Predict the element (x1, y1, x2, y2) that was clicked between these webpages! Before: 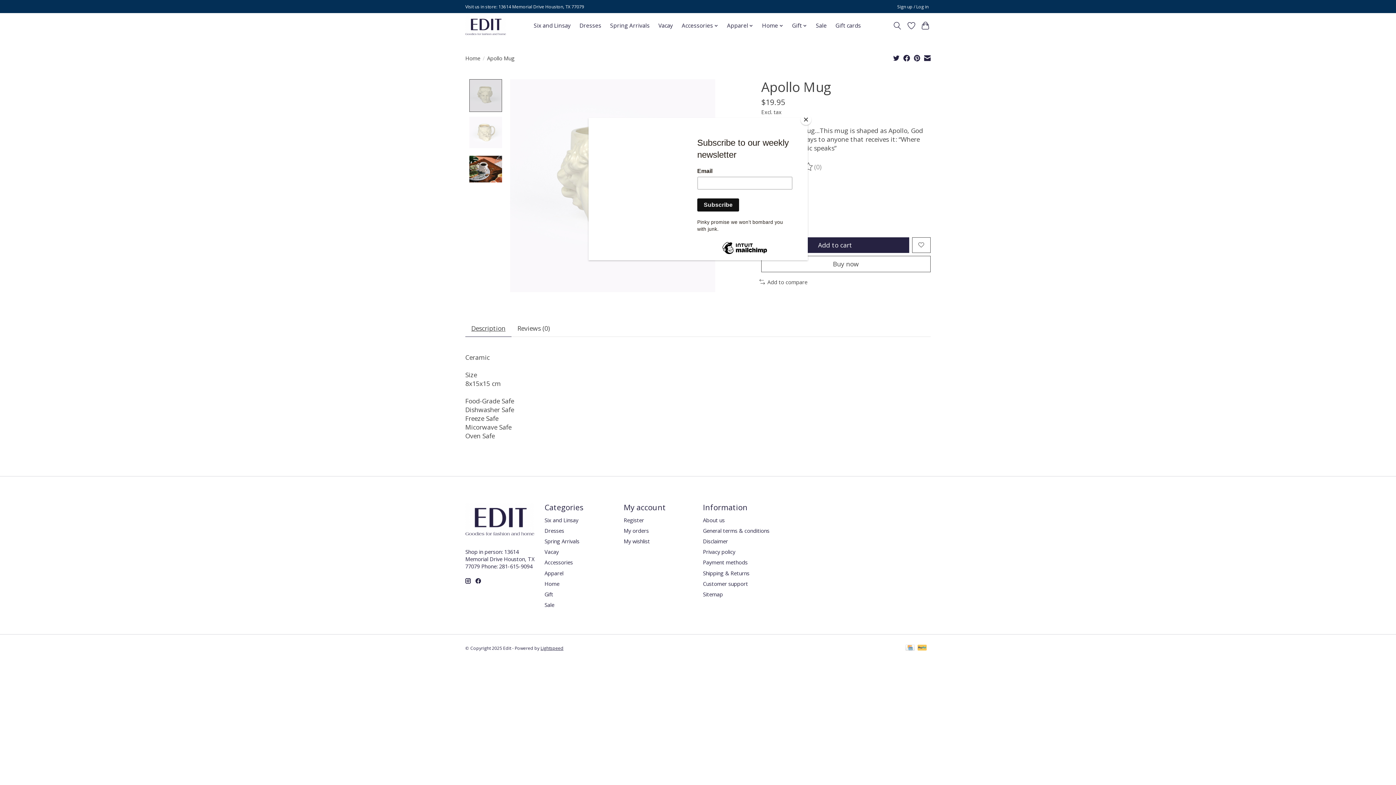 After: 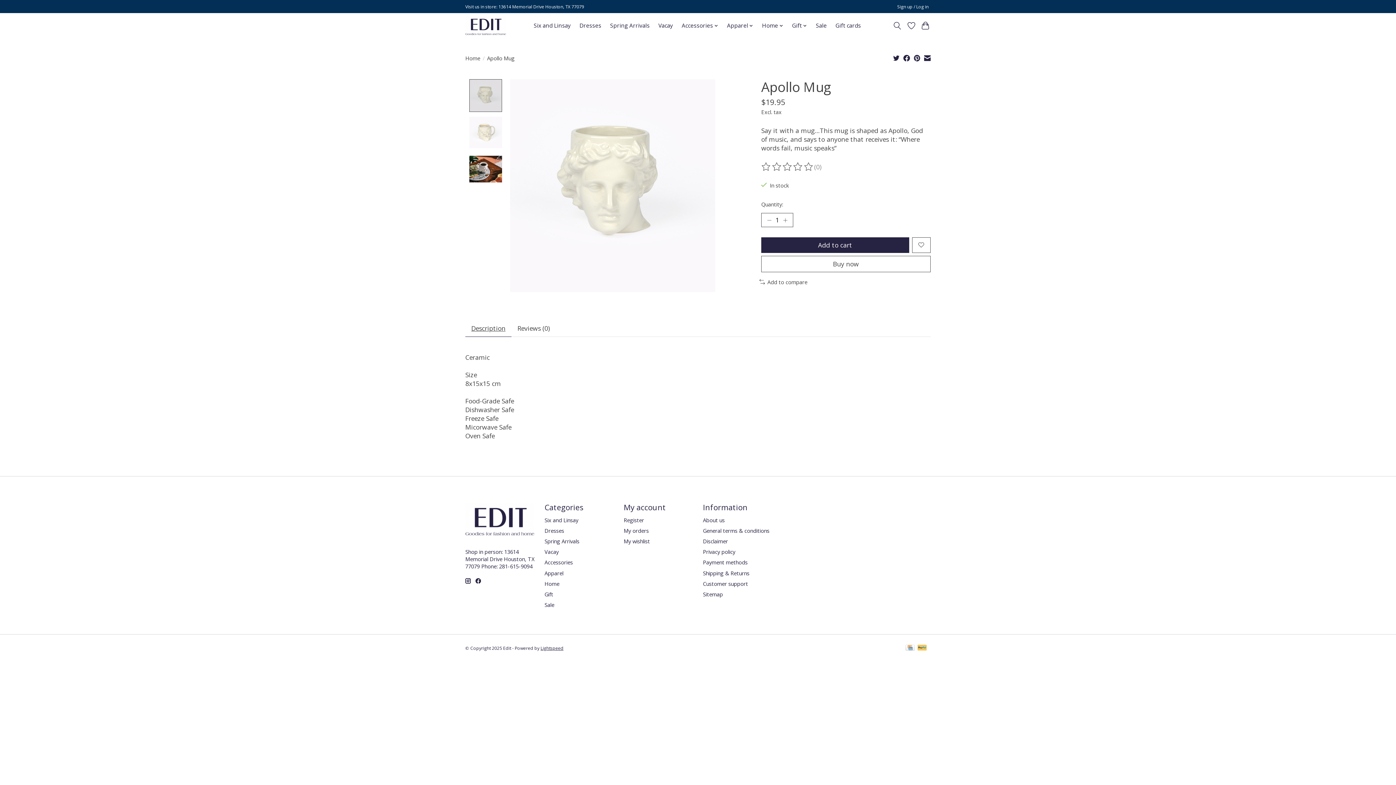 Action: bbox: (800, 114, 811, 125) label: Close